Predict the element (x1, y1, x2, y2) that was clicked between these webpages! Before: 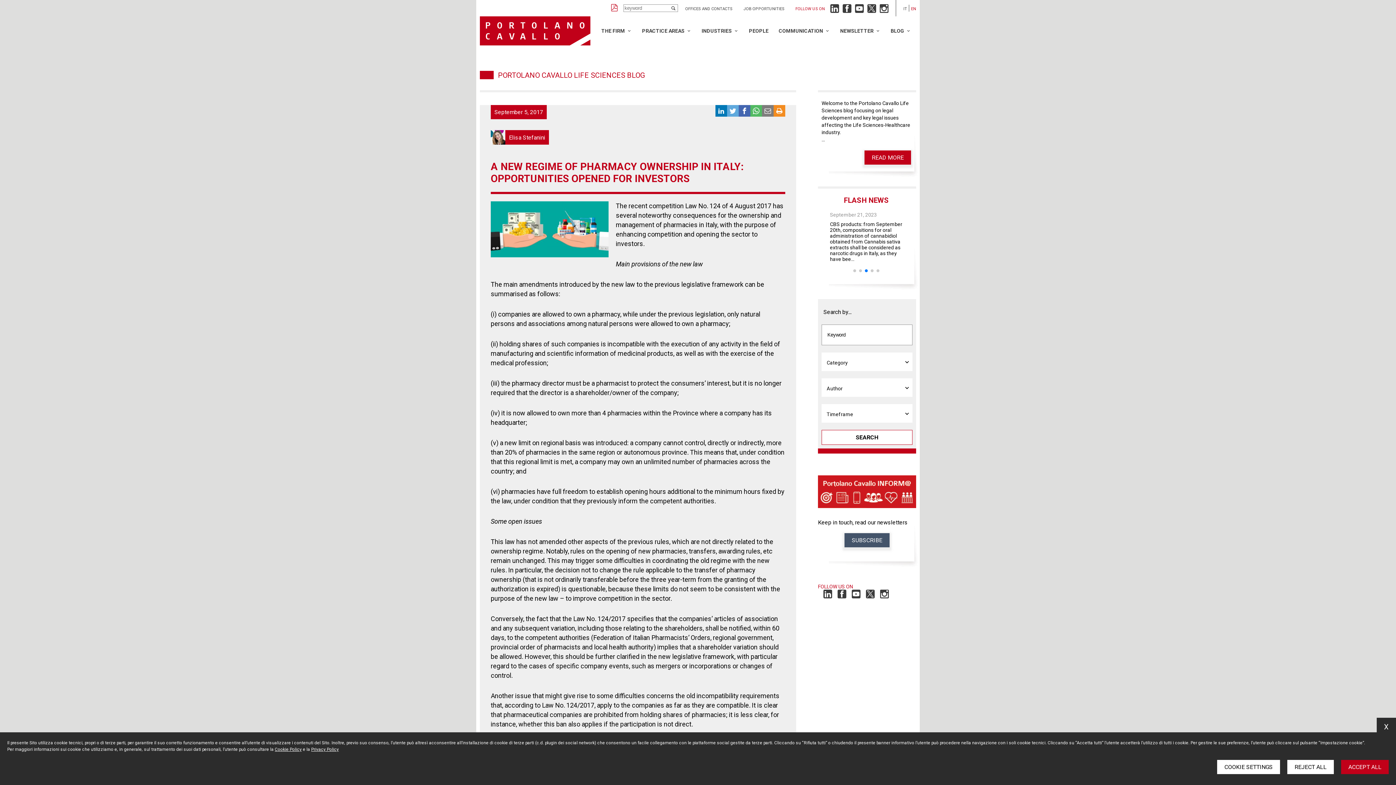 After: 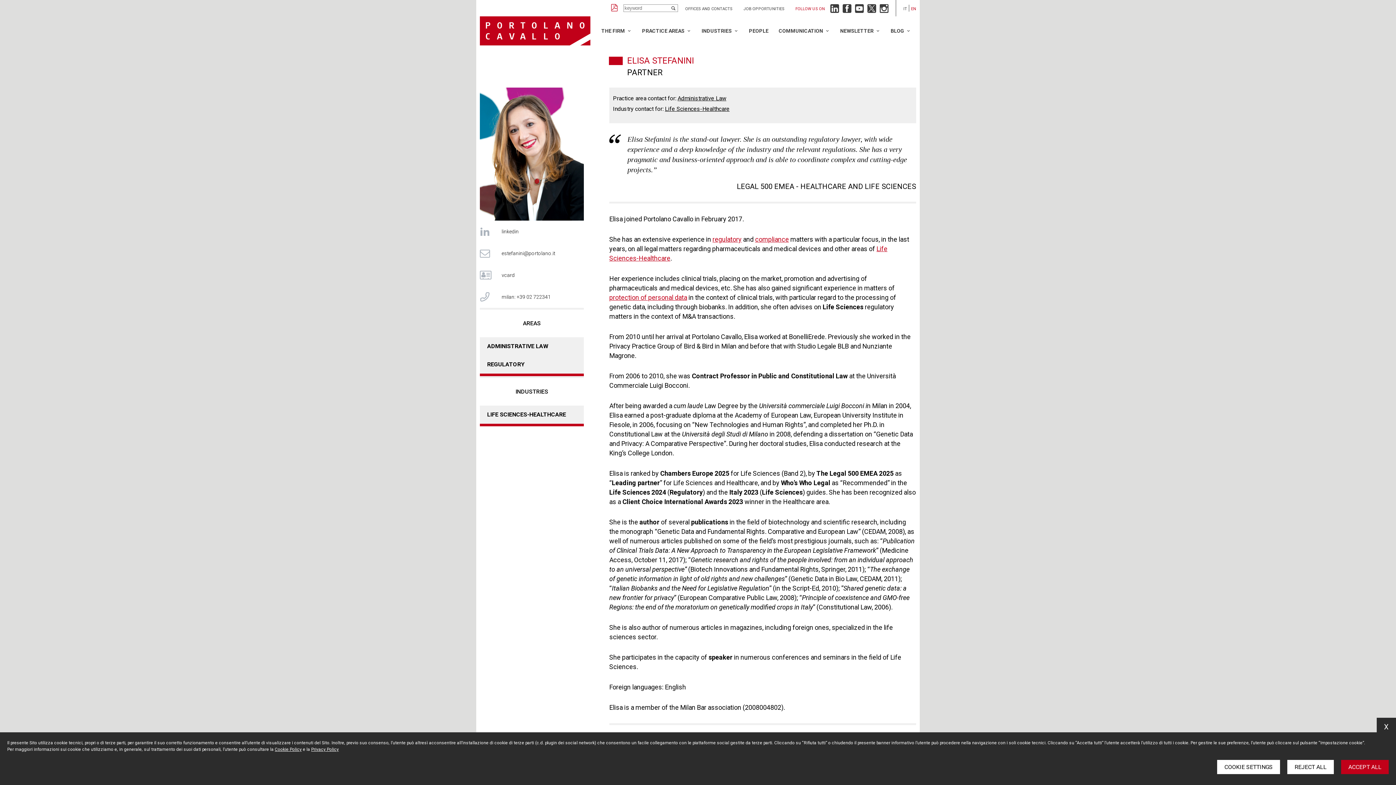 Action: bbox: (490, 130, 549, 144) label: Elisa Stefanini